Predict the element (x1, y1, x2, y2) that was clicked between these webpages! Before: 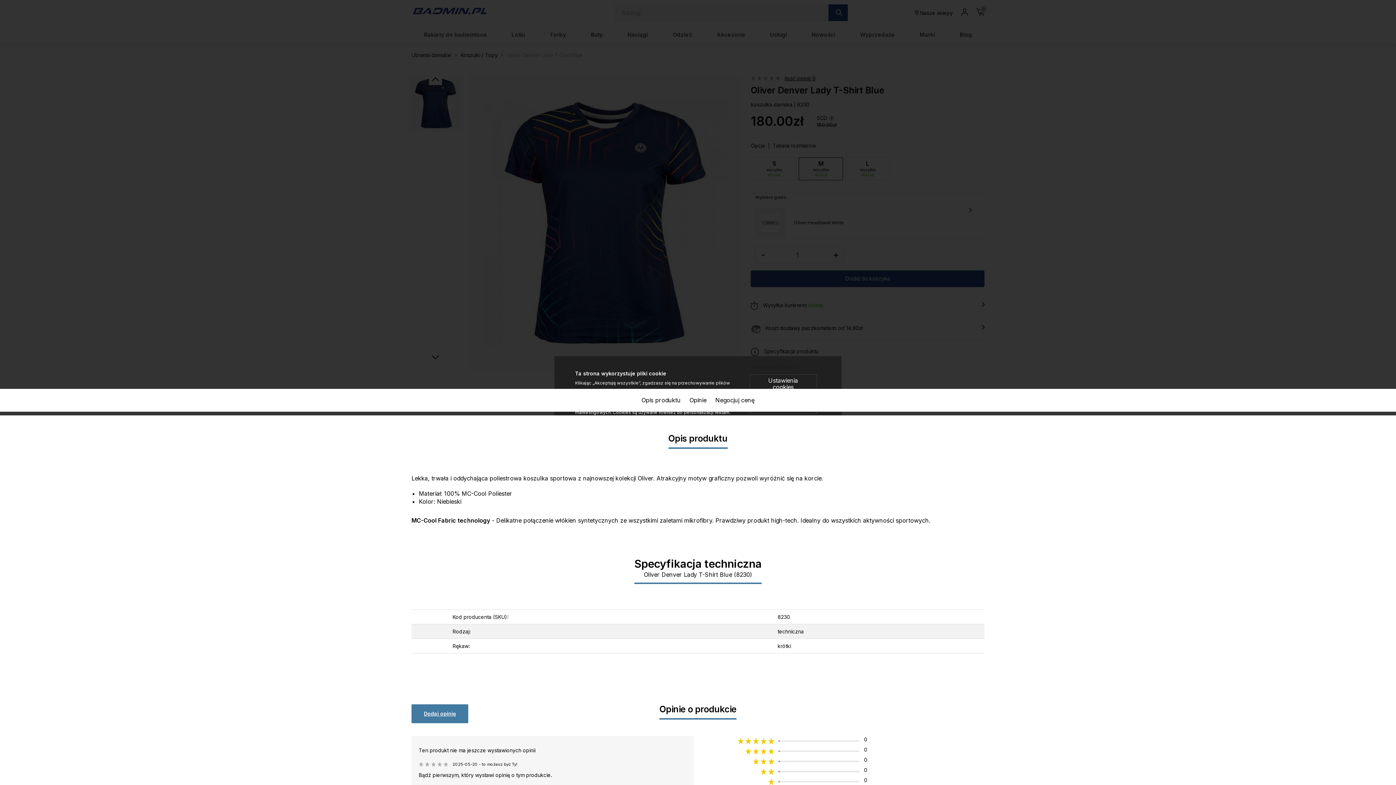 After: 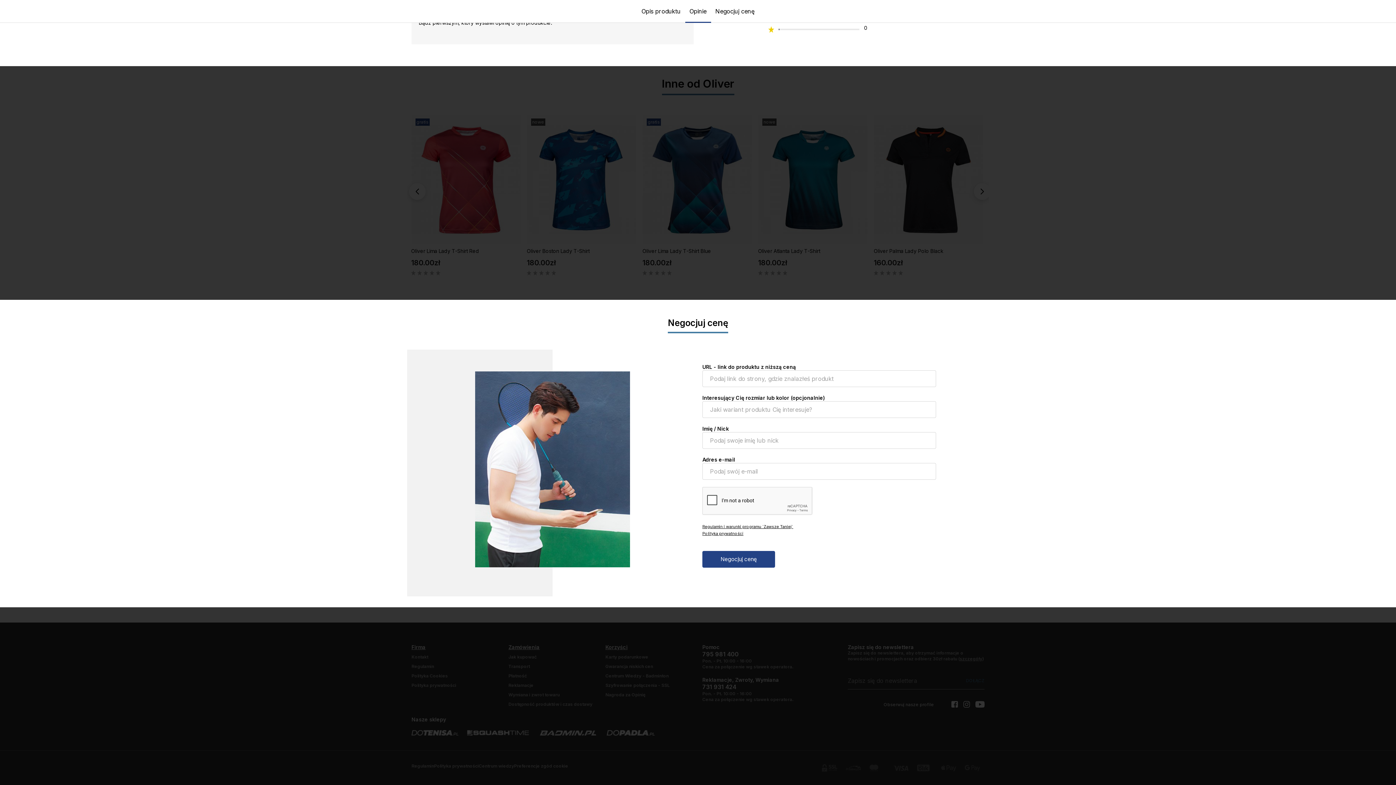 Action: label: Negocjuj cenę bbox: (711, 389, 759, 411)